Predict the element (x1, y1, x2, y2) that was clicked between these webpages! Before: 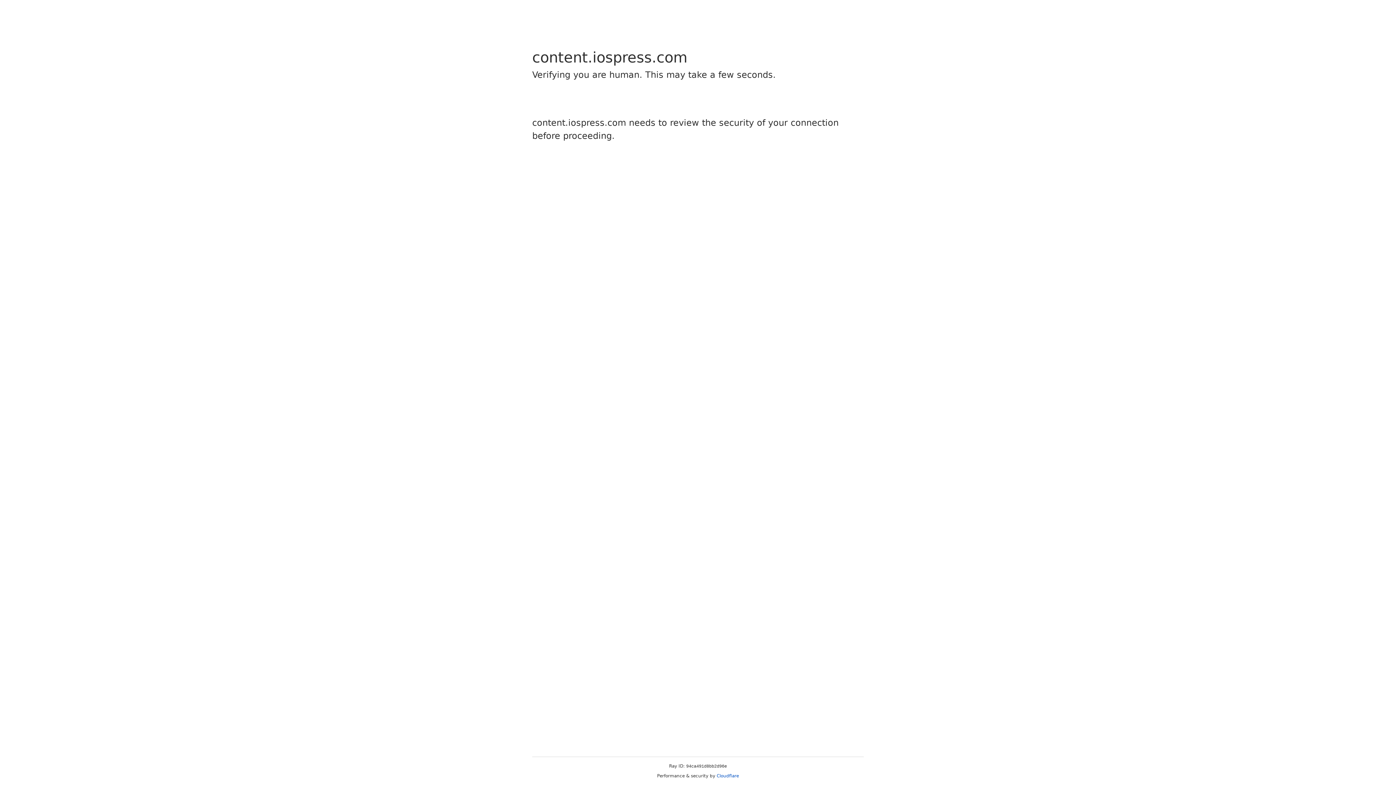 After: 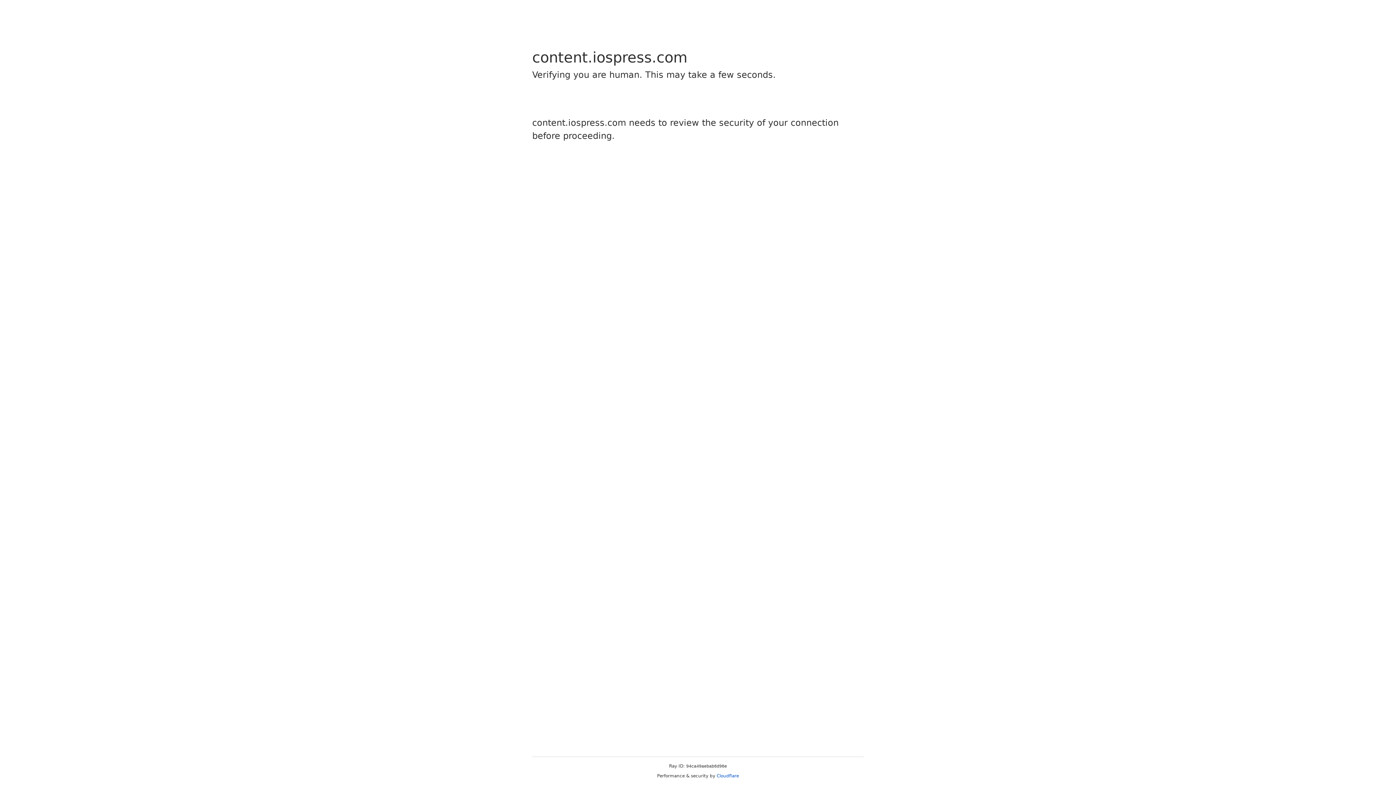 Action: label: Cloudflare bbox: (716, 773, 739, 778)